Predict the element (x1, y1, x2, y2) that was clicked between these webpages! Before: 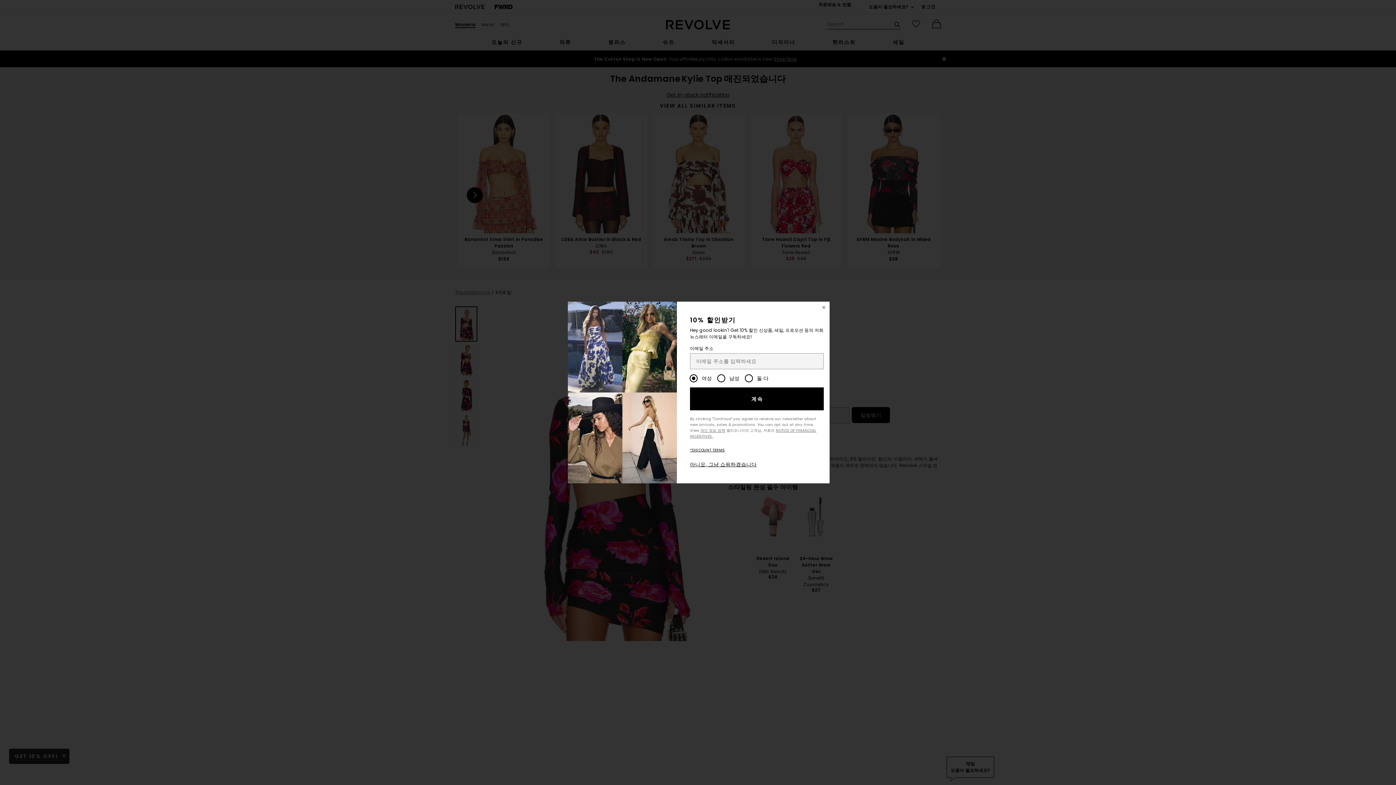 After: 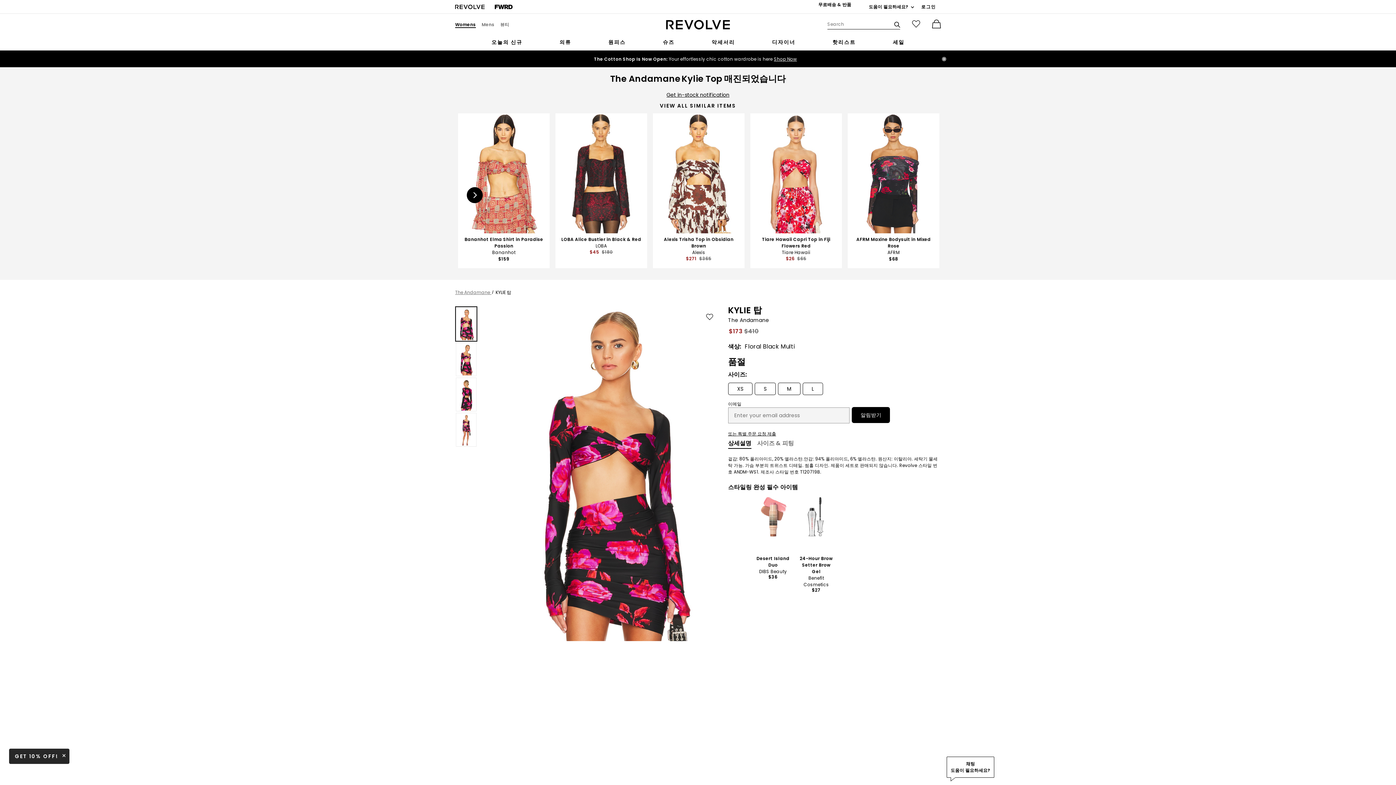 Action: bbox: (690, 461, 756, 468) label: 아니요, 그냥 쇼핑하겠습니다